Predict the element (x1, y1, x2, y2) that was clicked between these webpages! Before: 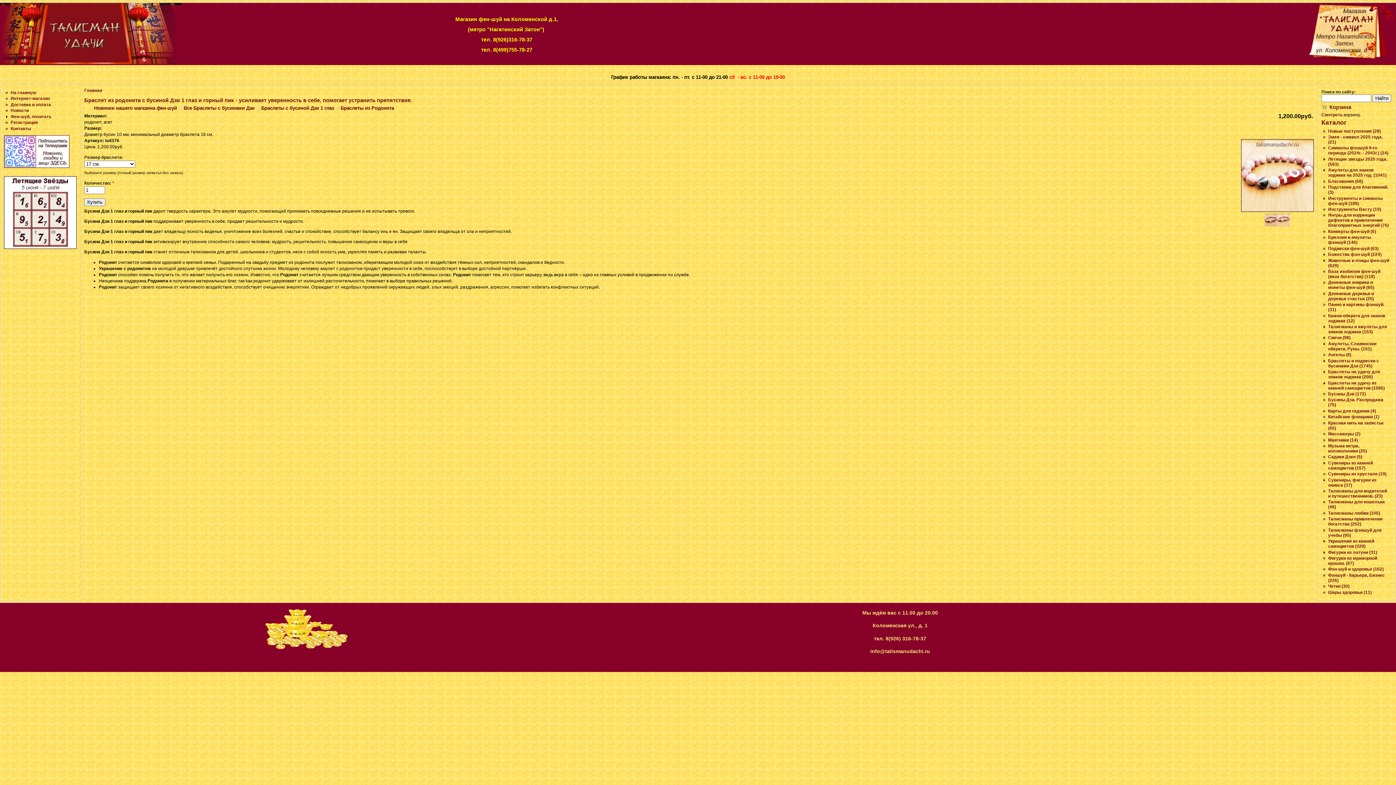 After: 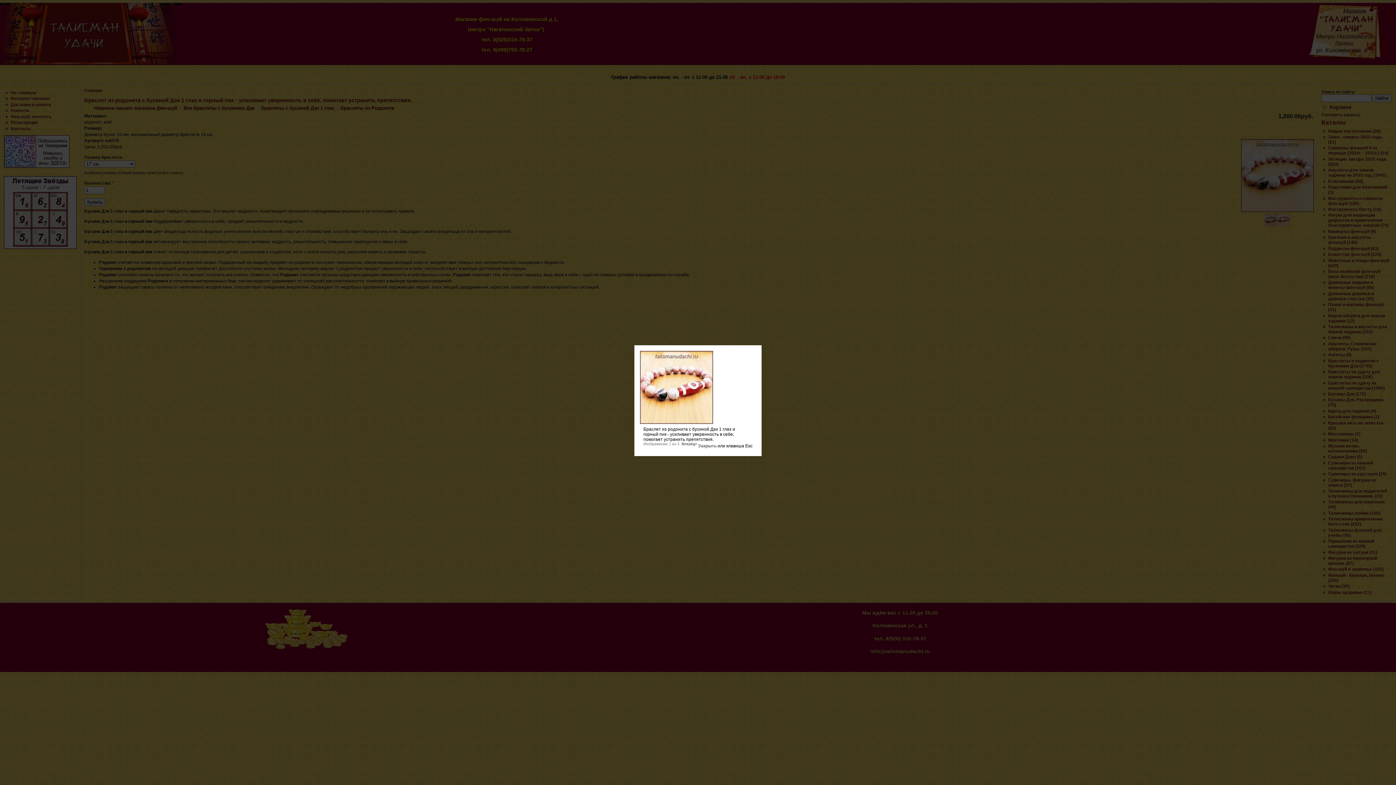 Action: bbox: (1241, 208, 1314, 213)